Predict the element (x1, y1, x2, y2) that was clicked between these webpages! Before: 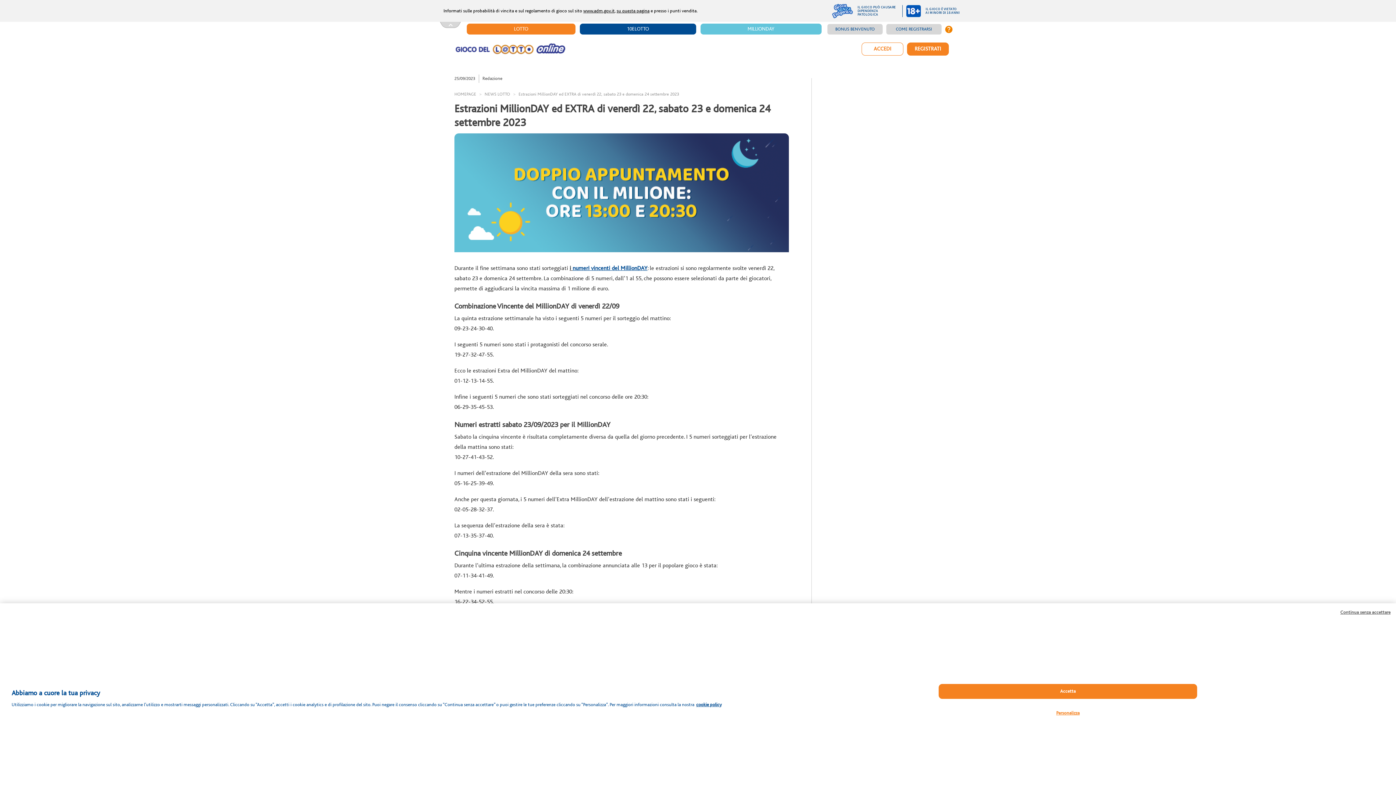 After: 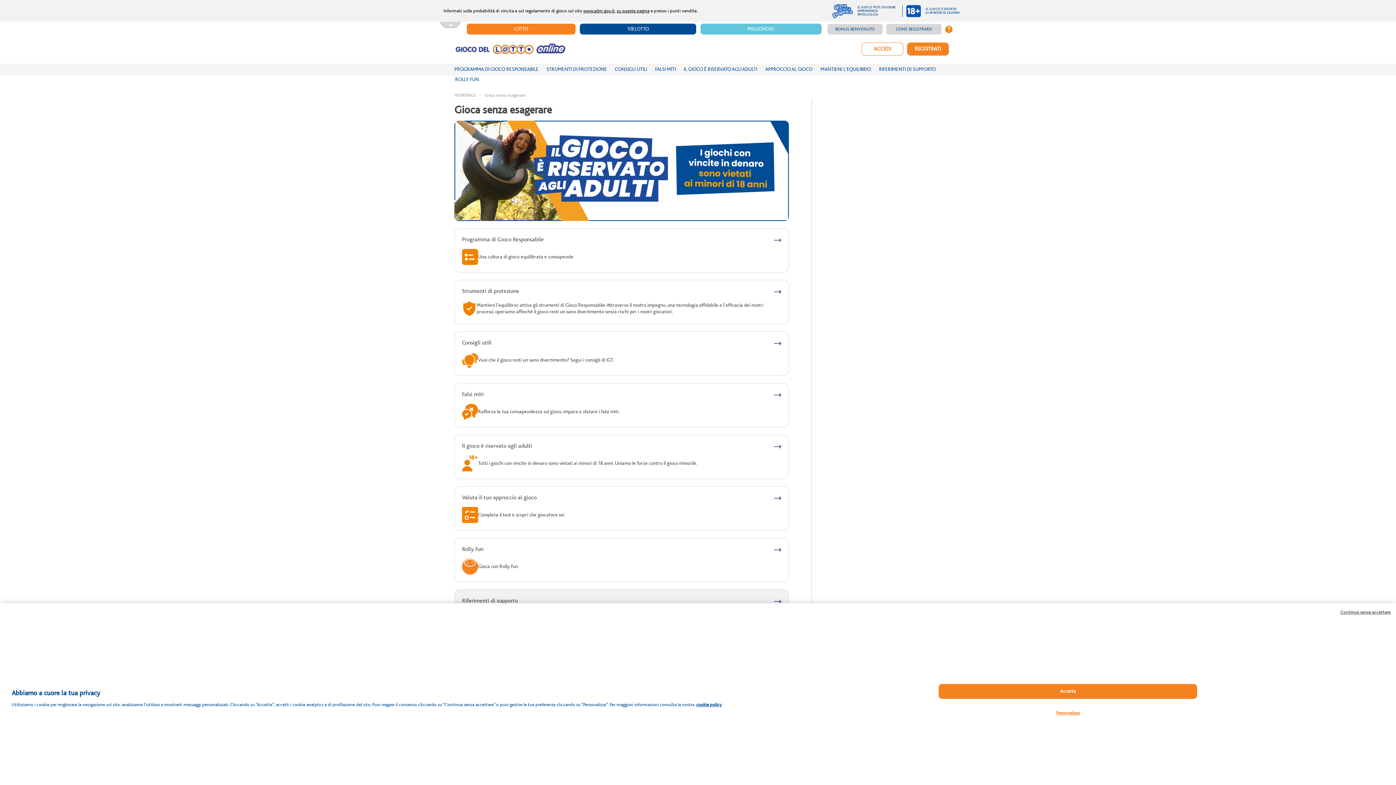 Action: bbox: (832, 8, 857, 13) label:  